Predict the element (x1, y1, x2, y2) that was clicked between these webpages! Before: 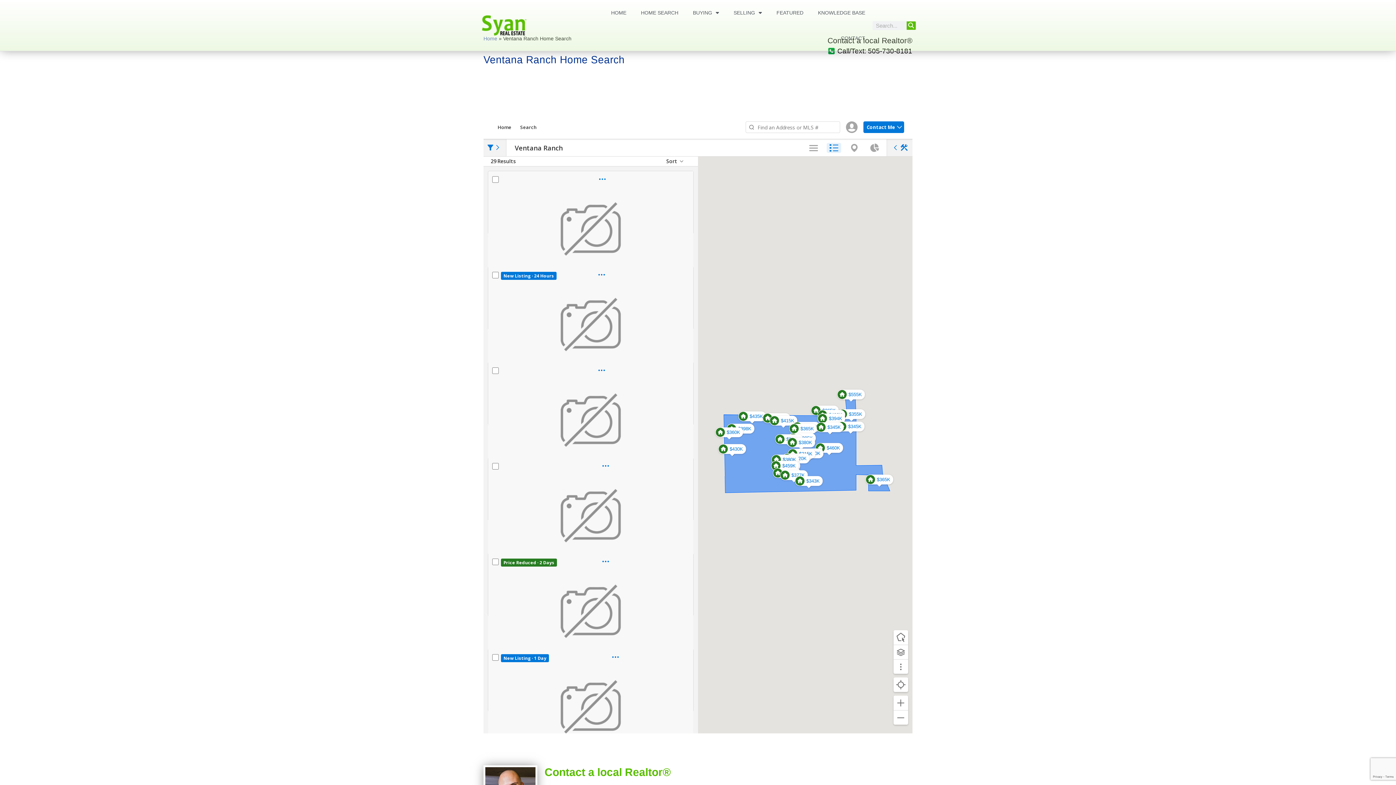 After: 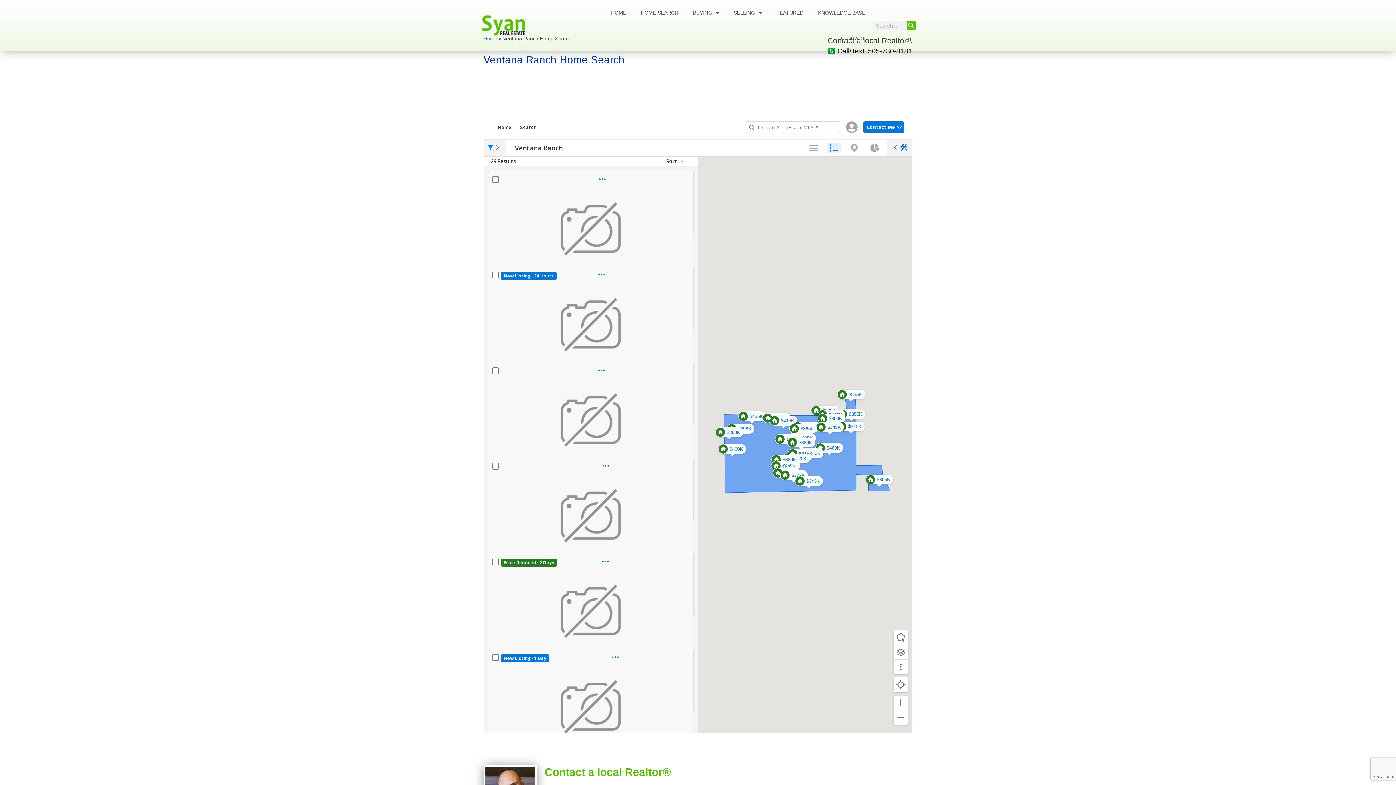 Action: label: Call/Text: 505-730-8181 bbox: (750, 46, 912, 56)